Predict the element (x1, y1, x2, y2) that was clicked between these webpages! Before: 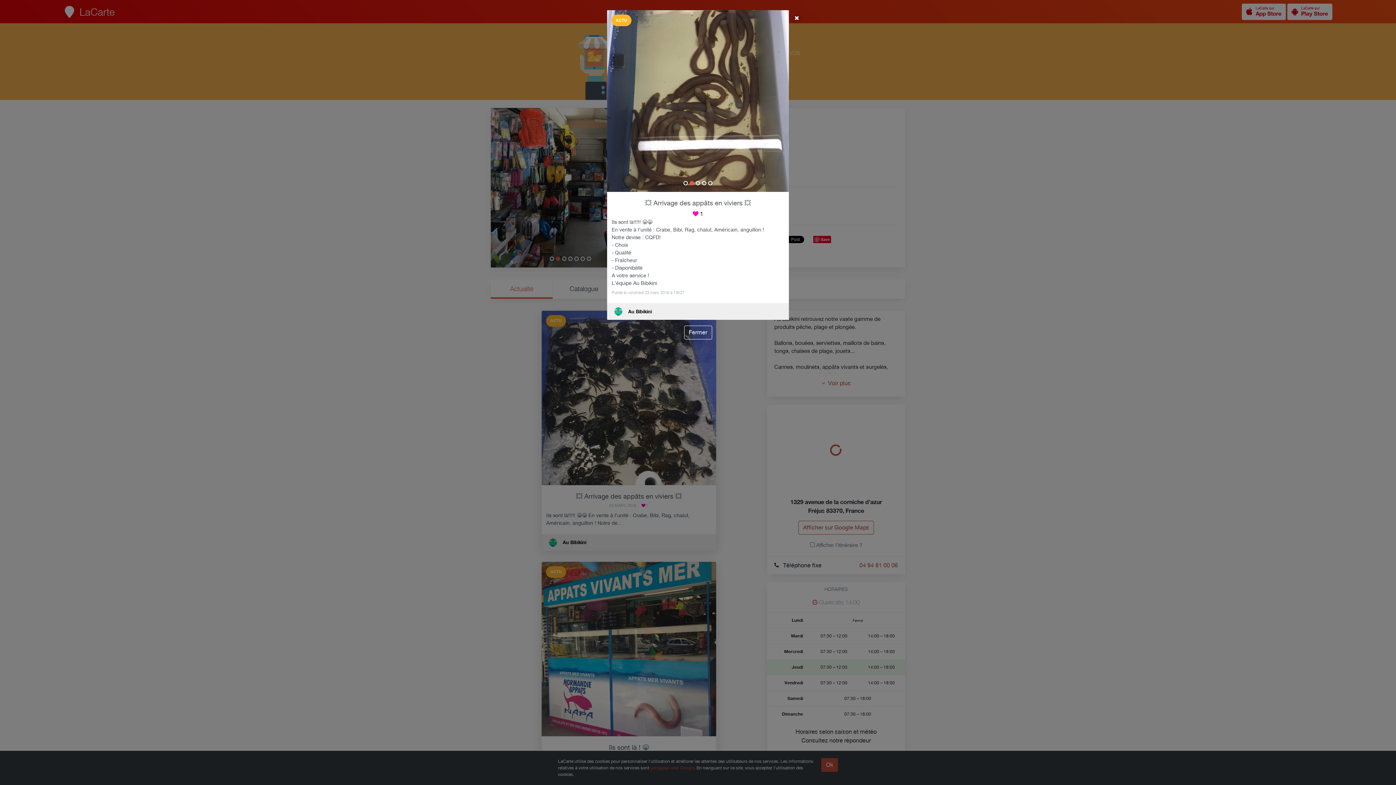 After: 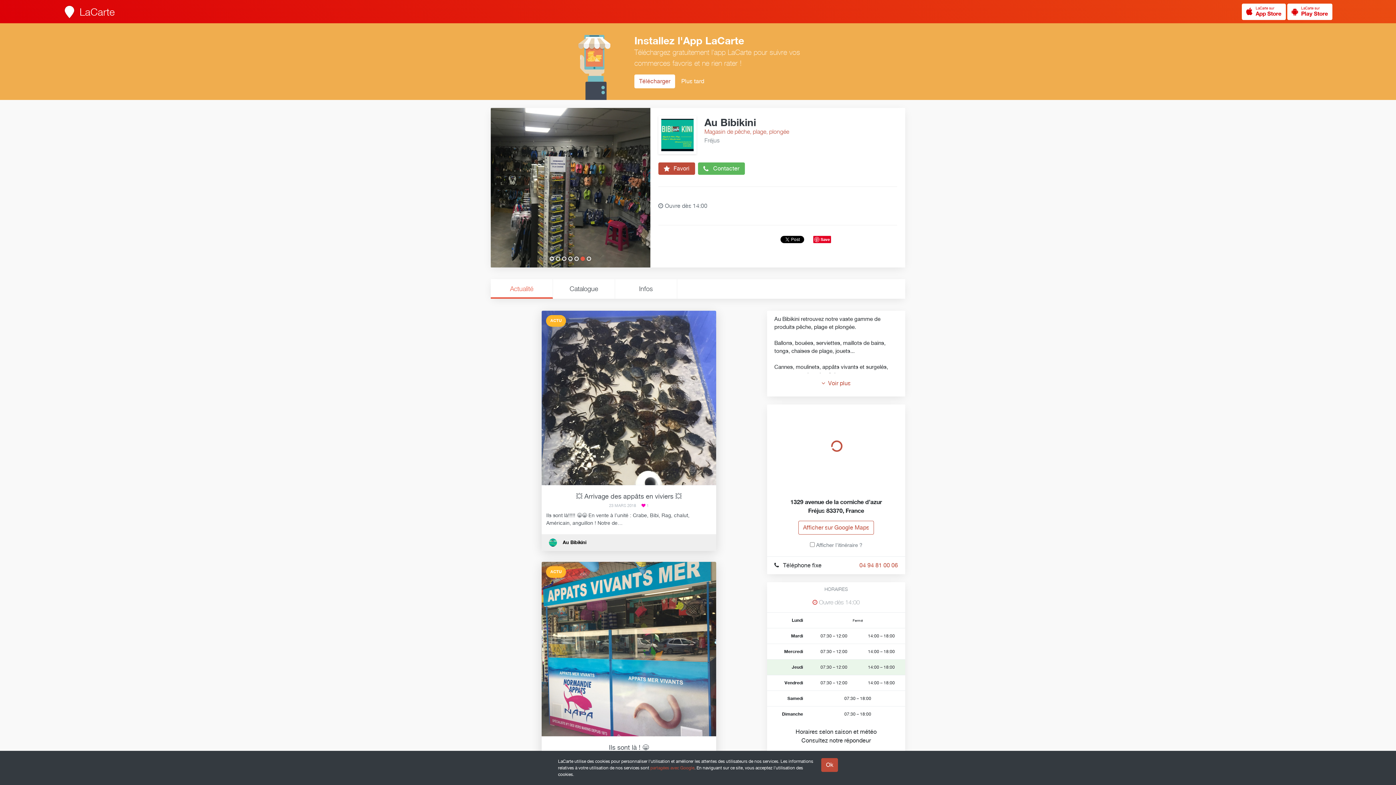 Action: bbox: (789, 10, 805, 26)